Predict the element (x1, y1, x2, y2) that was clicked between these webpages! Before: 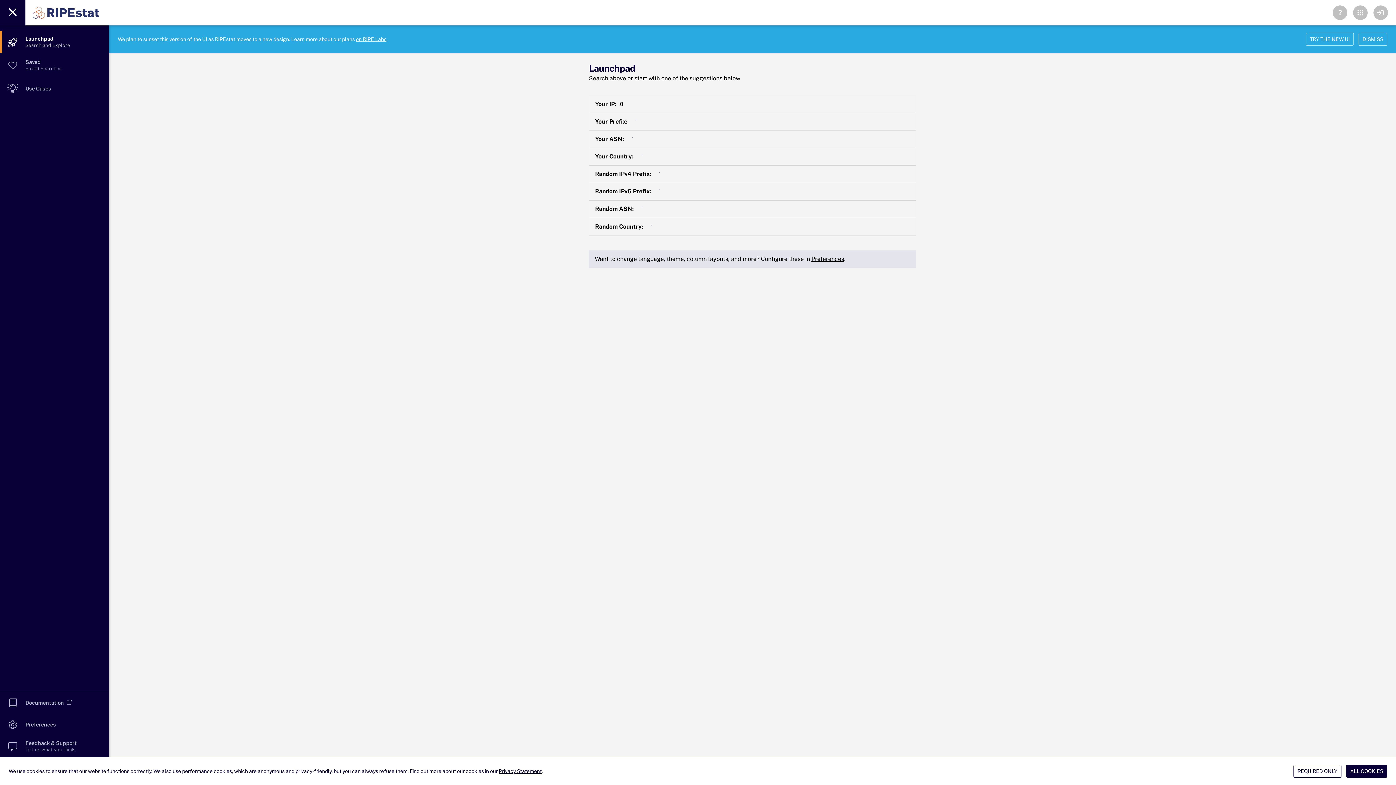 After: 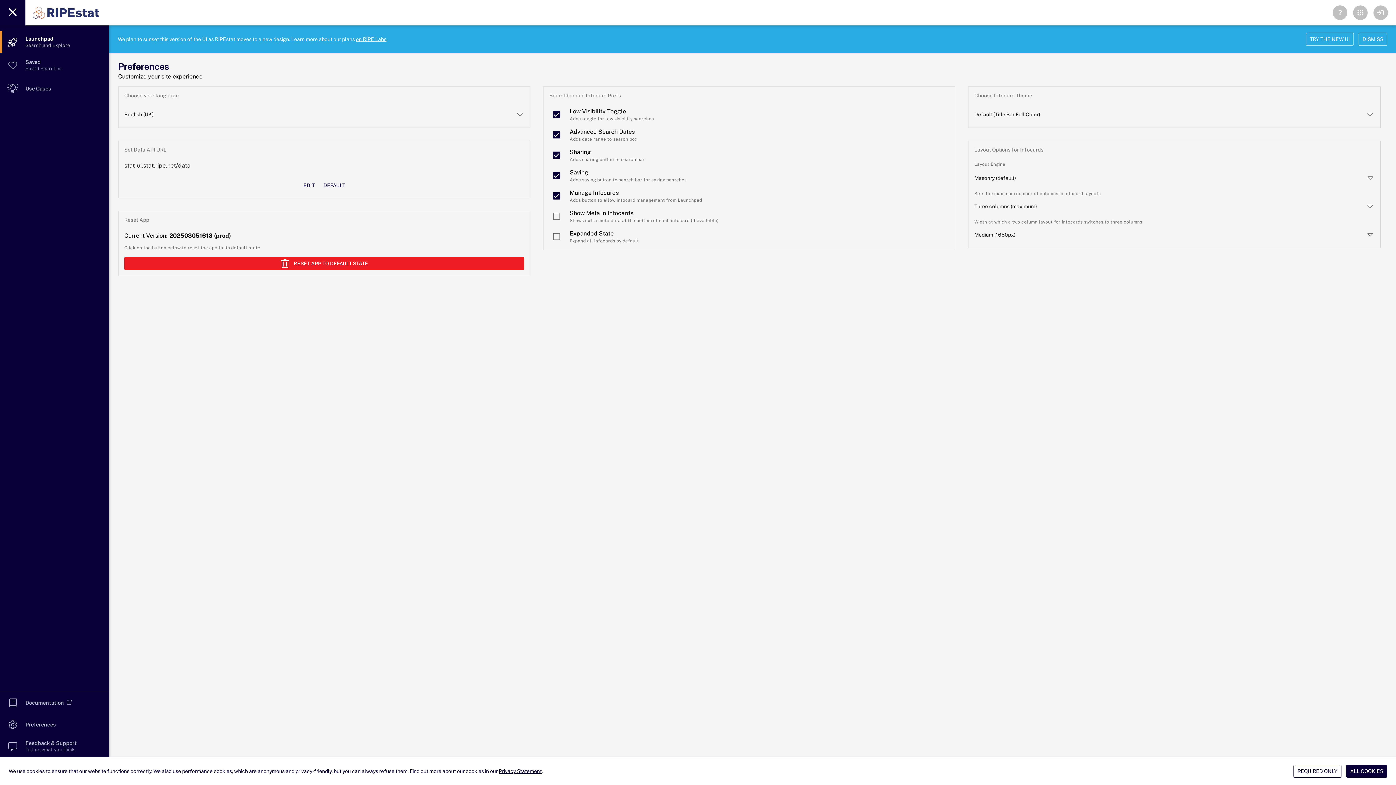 Action: bbox: (811, 255, 844, 262) label: Preferences